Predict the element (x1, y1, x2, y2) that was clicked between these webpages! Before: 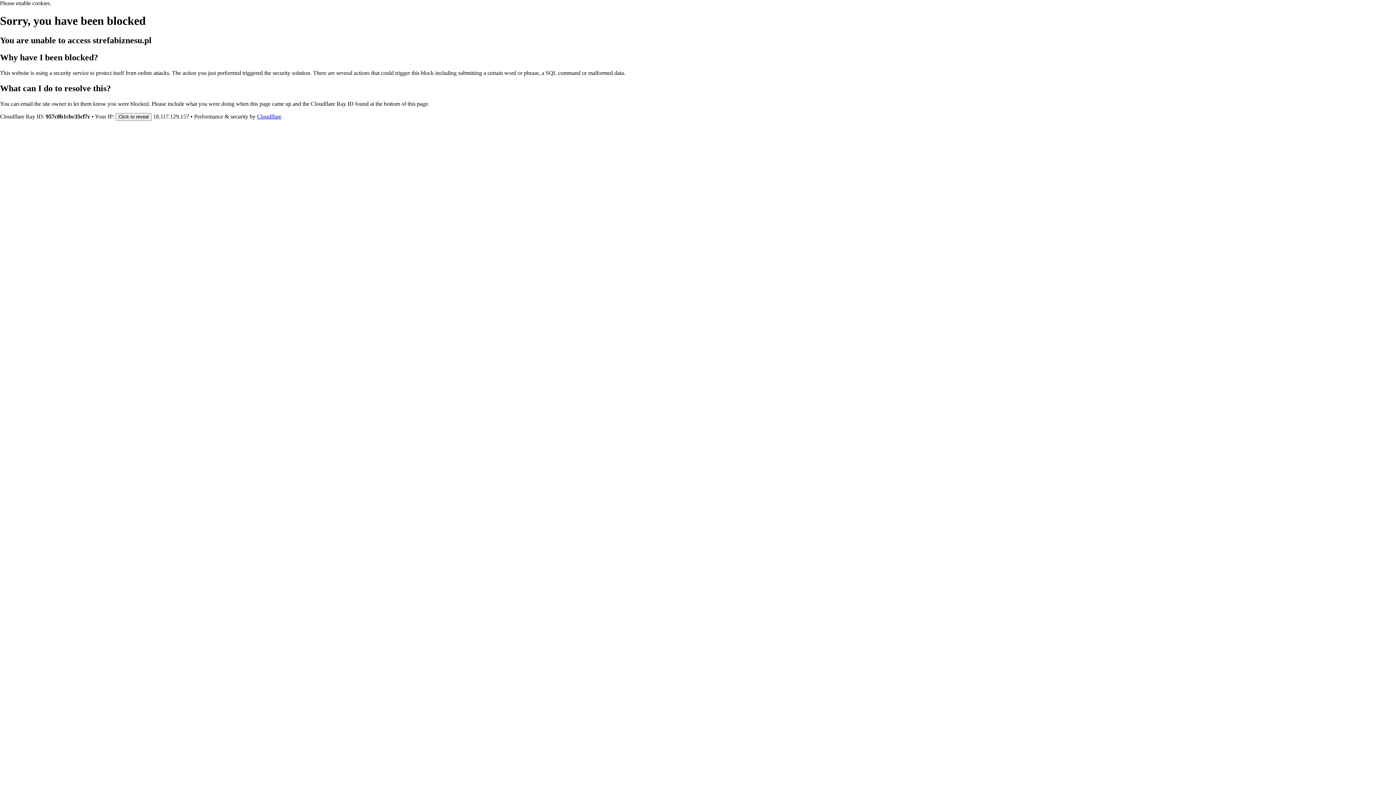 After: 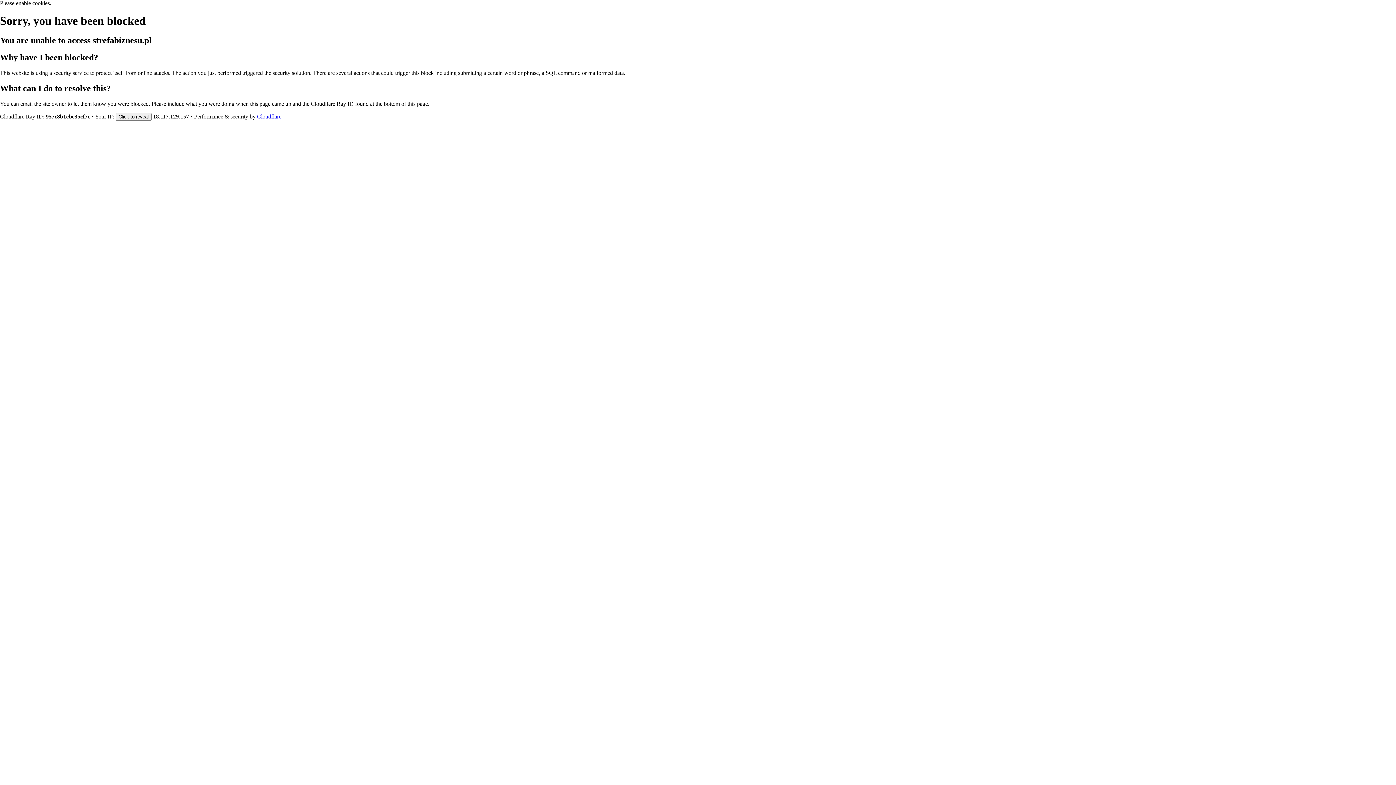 Action: label: Cloudflare bbox: (257, 113, 281, 119)